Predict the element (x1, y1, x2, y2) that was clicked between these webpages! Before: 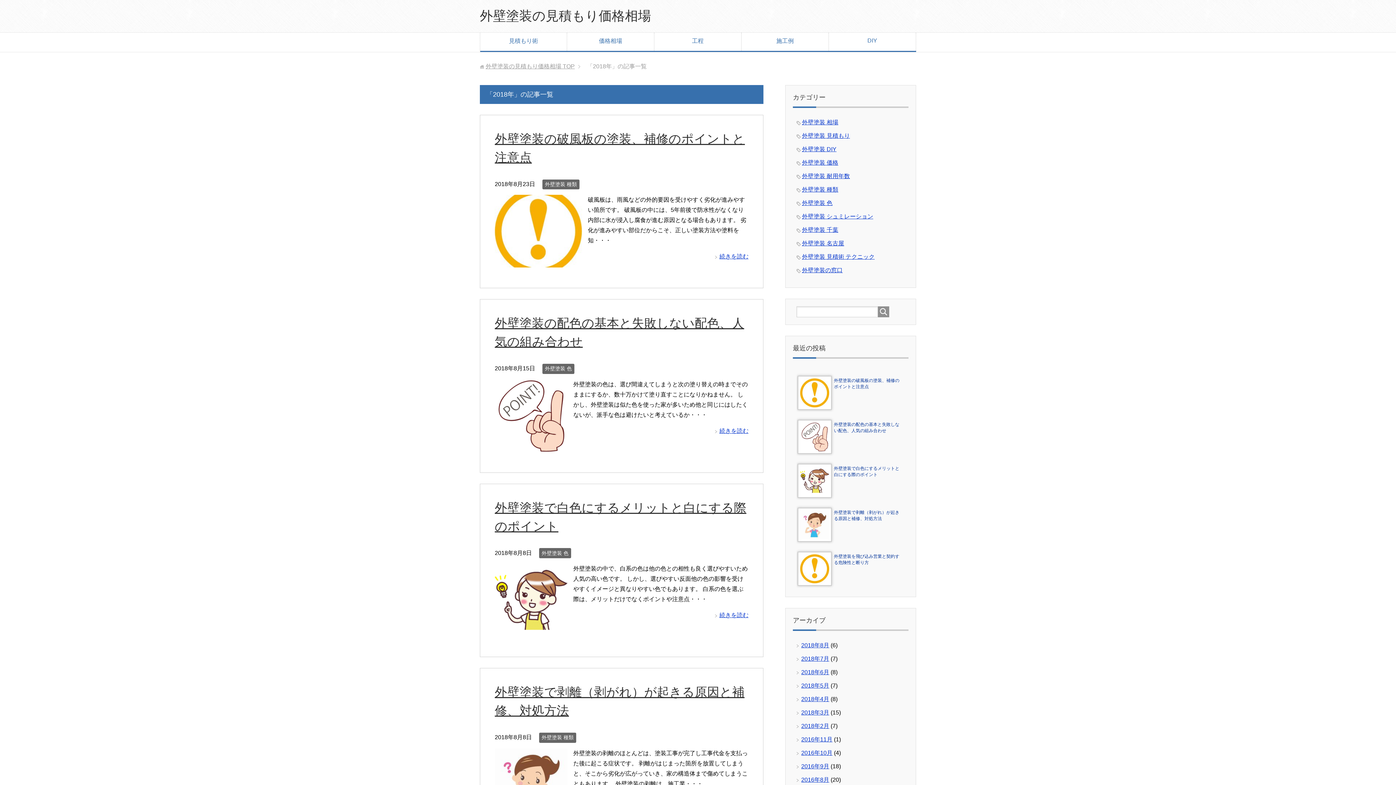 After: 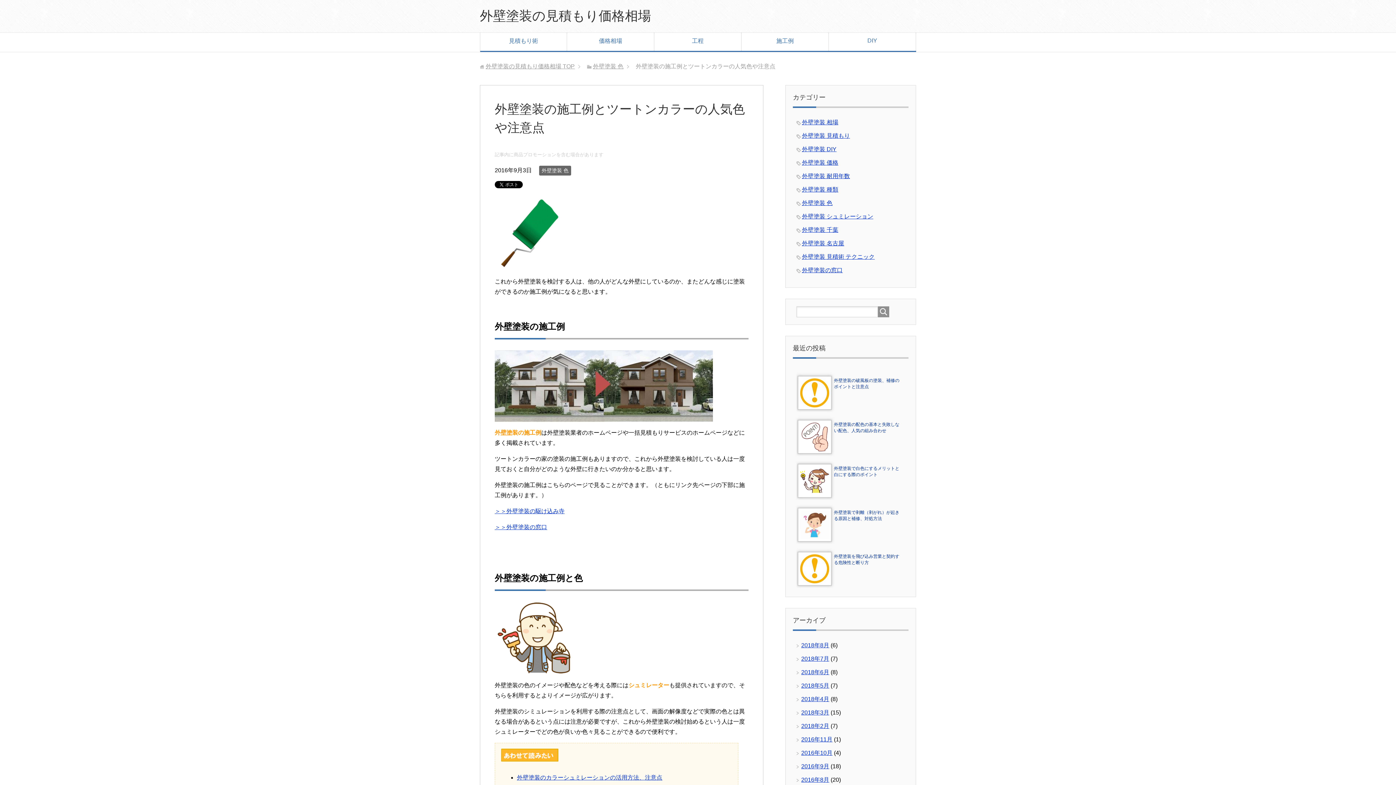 Action: label: 施工例 bbox: (741, 32, 829, 50)